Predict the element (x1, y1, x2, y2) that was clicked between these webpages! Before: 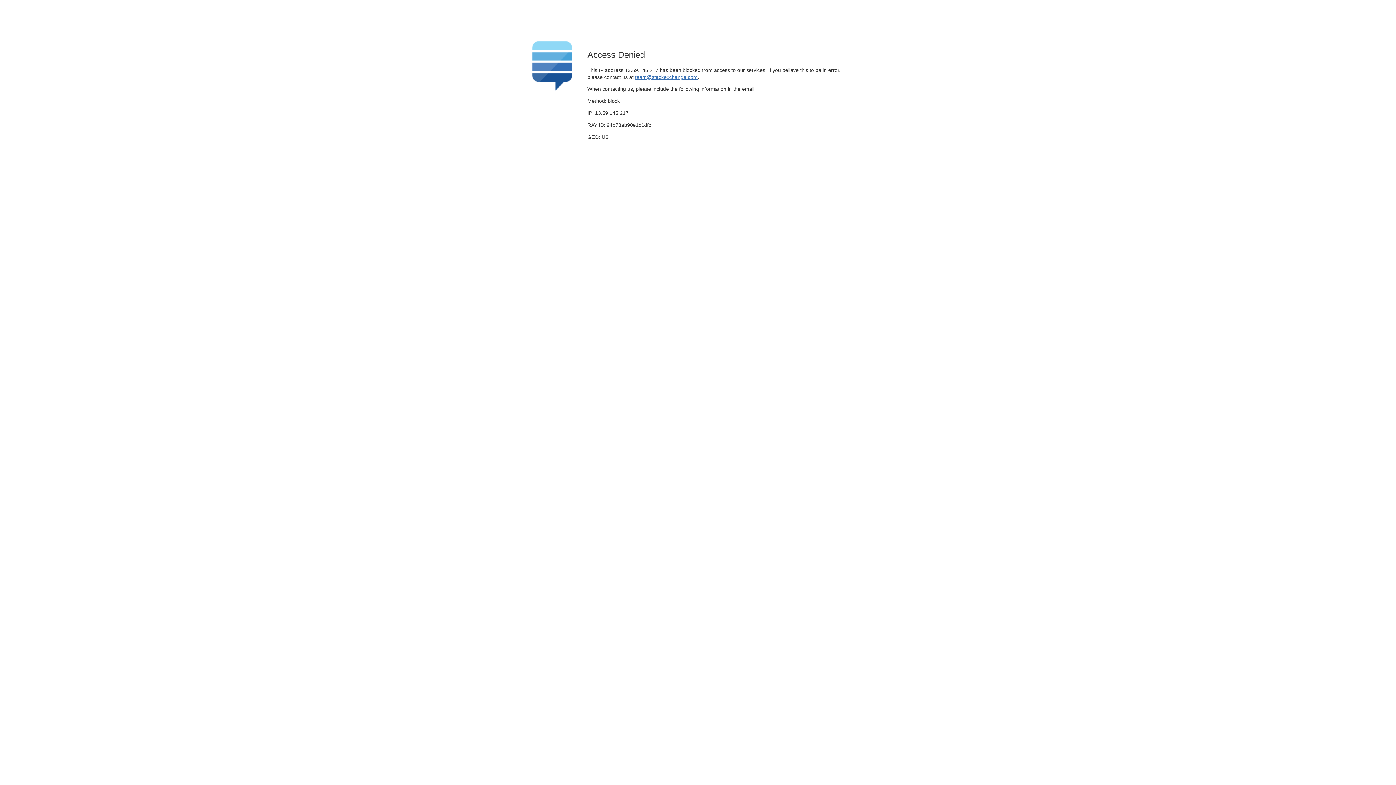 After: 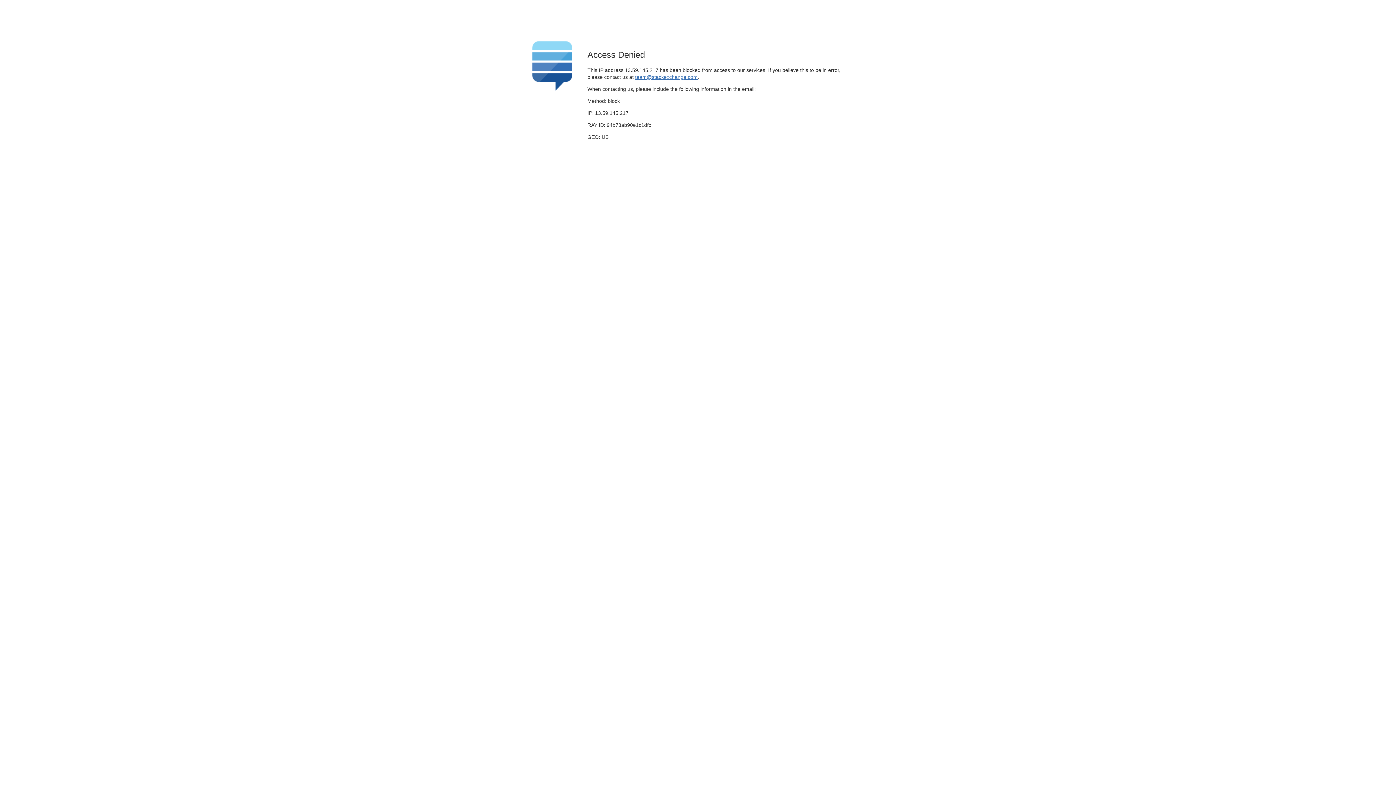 Action: label: team@stackexchange.com bbox: (635, 74, 697, 79)